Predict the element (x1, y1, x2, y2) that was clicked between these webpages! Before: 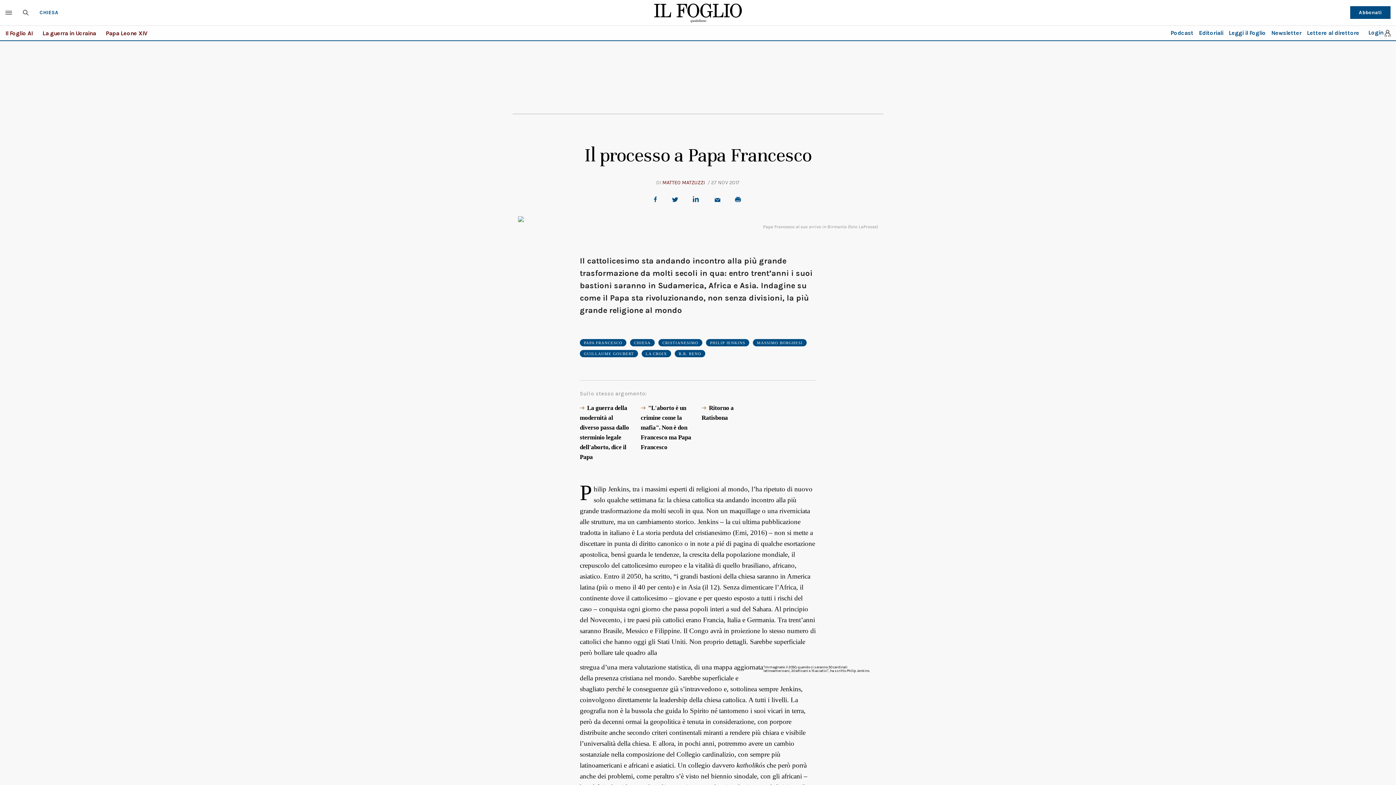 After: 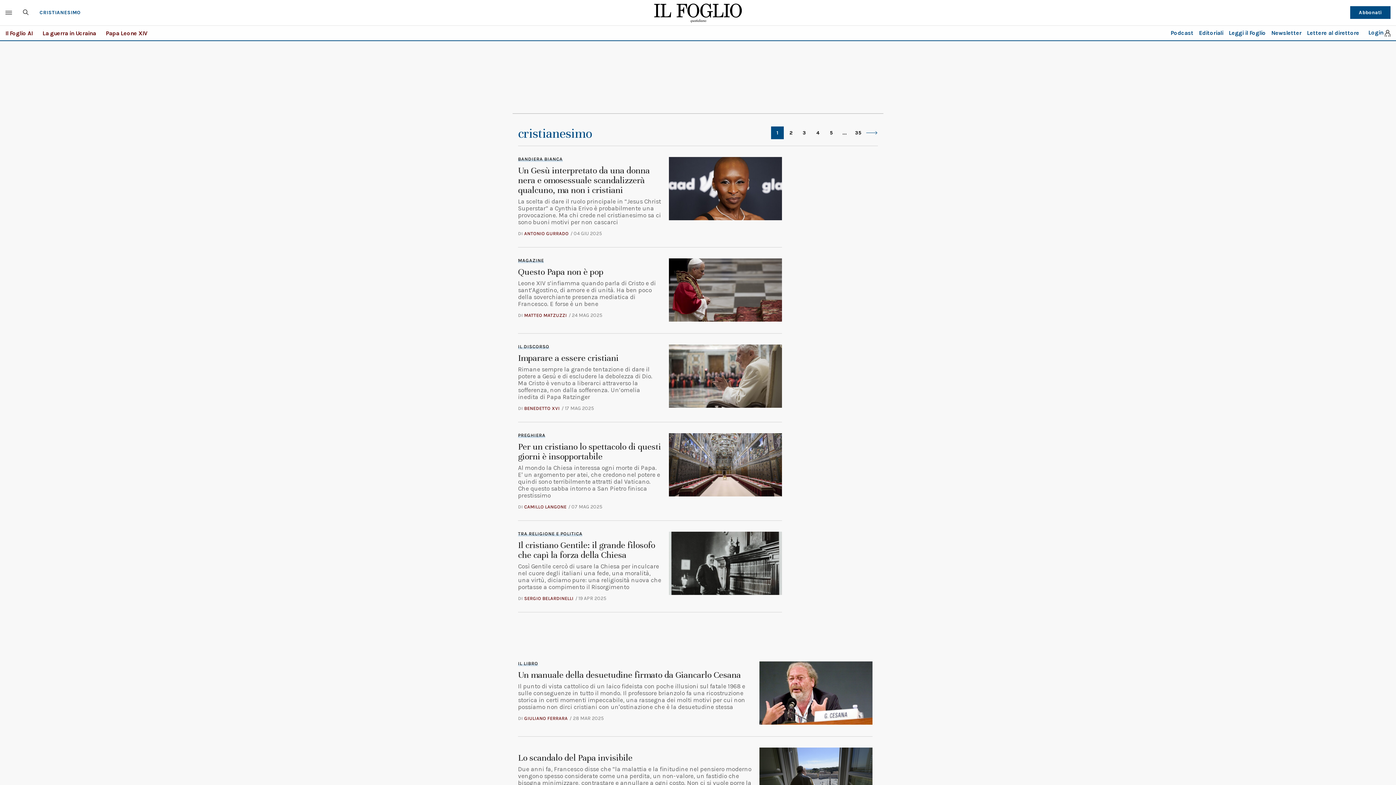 Action: label: CRISTIANESIMO bbox: (658, 339, 702, 346)